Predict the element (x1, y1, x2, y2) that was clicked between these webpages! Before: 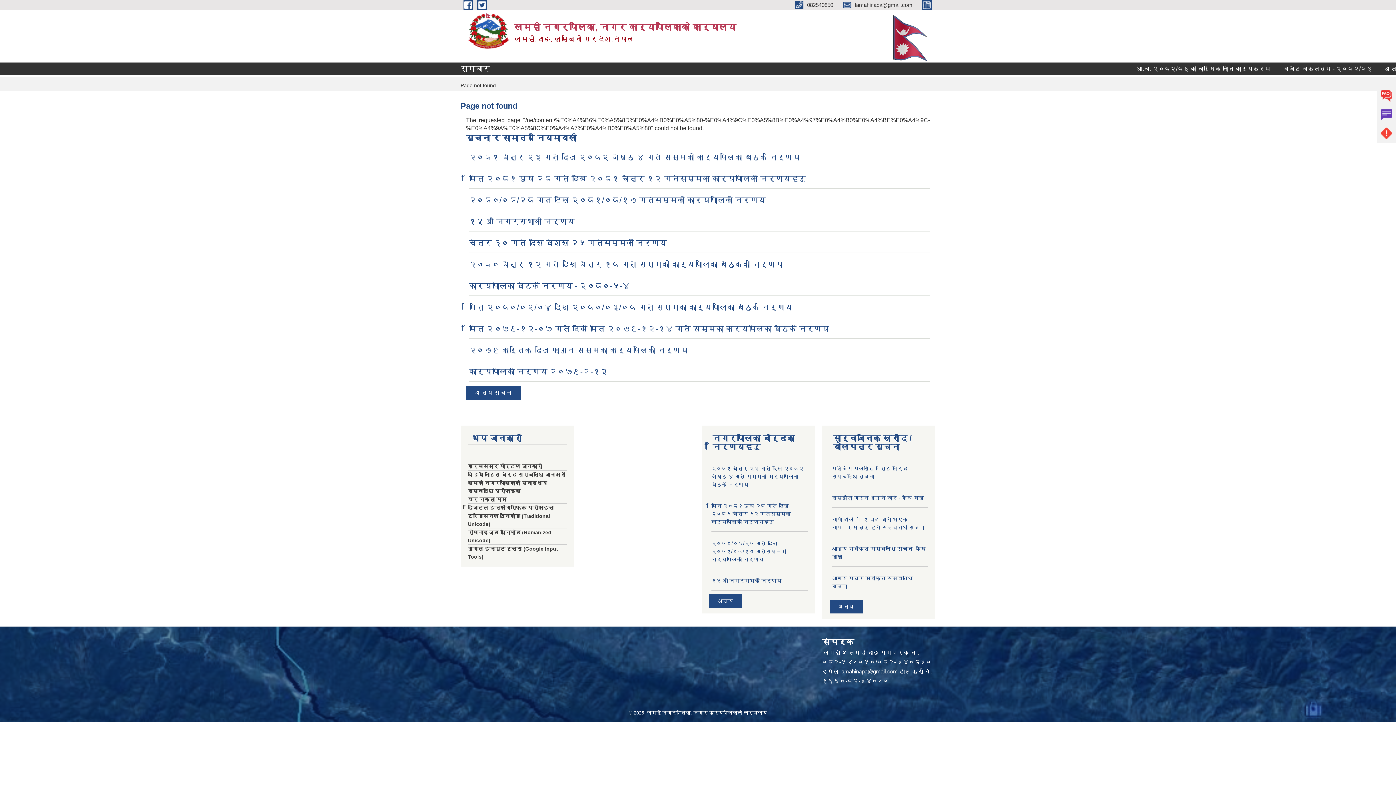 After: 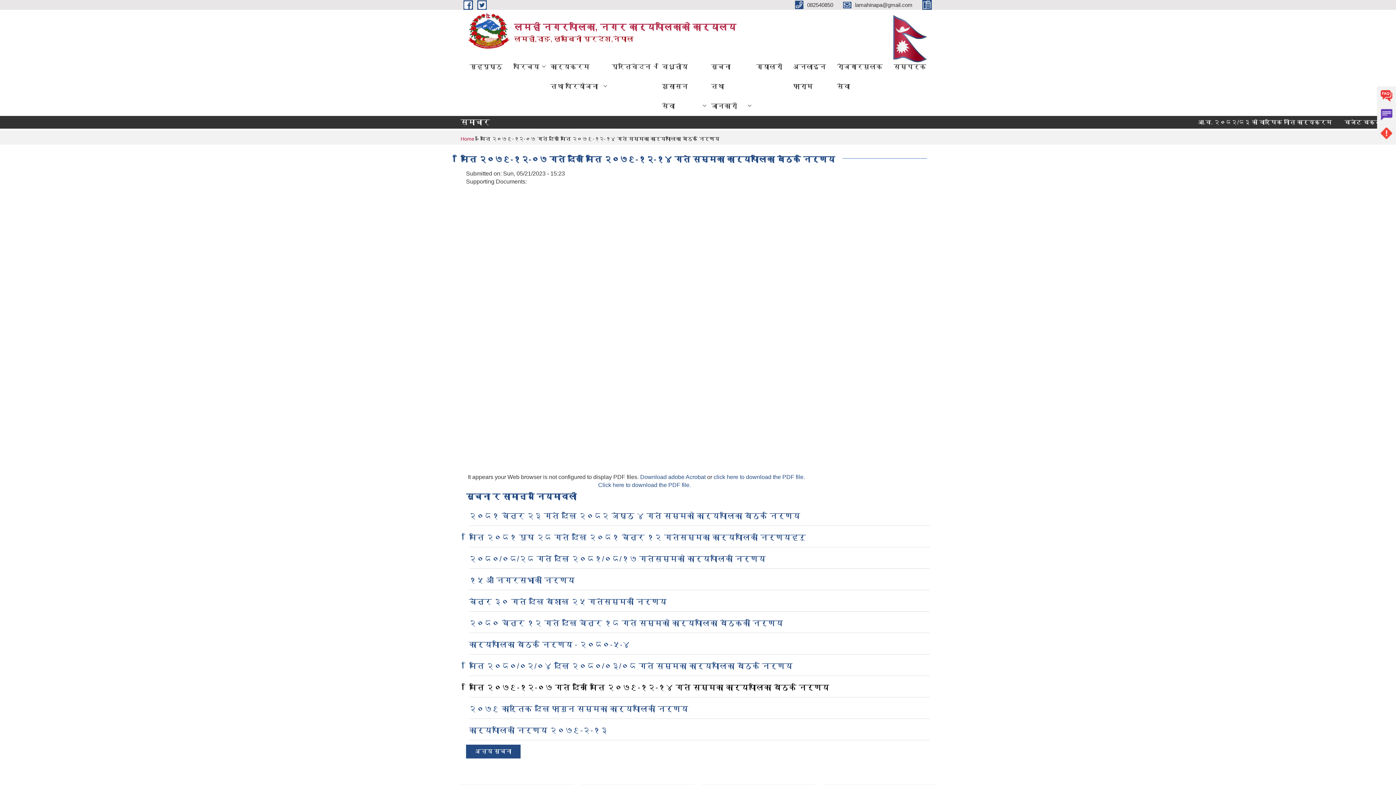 Action: bbox: (469, 324, 829, 332) label: मिति २०७९-१२-०७ गते देखि मिति २०७९-१२-१४ गते सम्मका कार्यपालिका बैठक निर्णय